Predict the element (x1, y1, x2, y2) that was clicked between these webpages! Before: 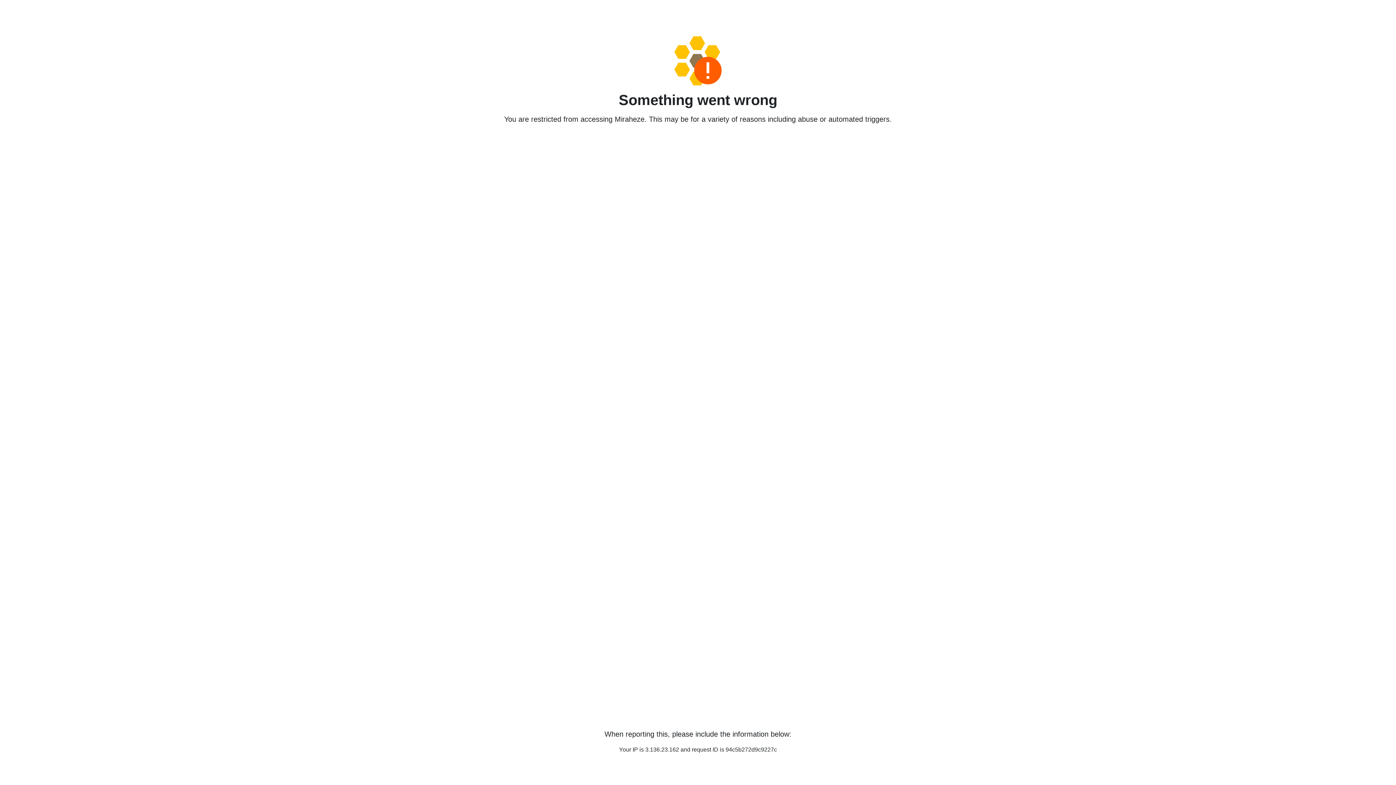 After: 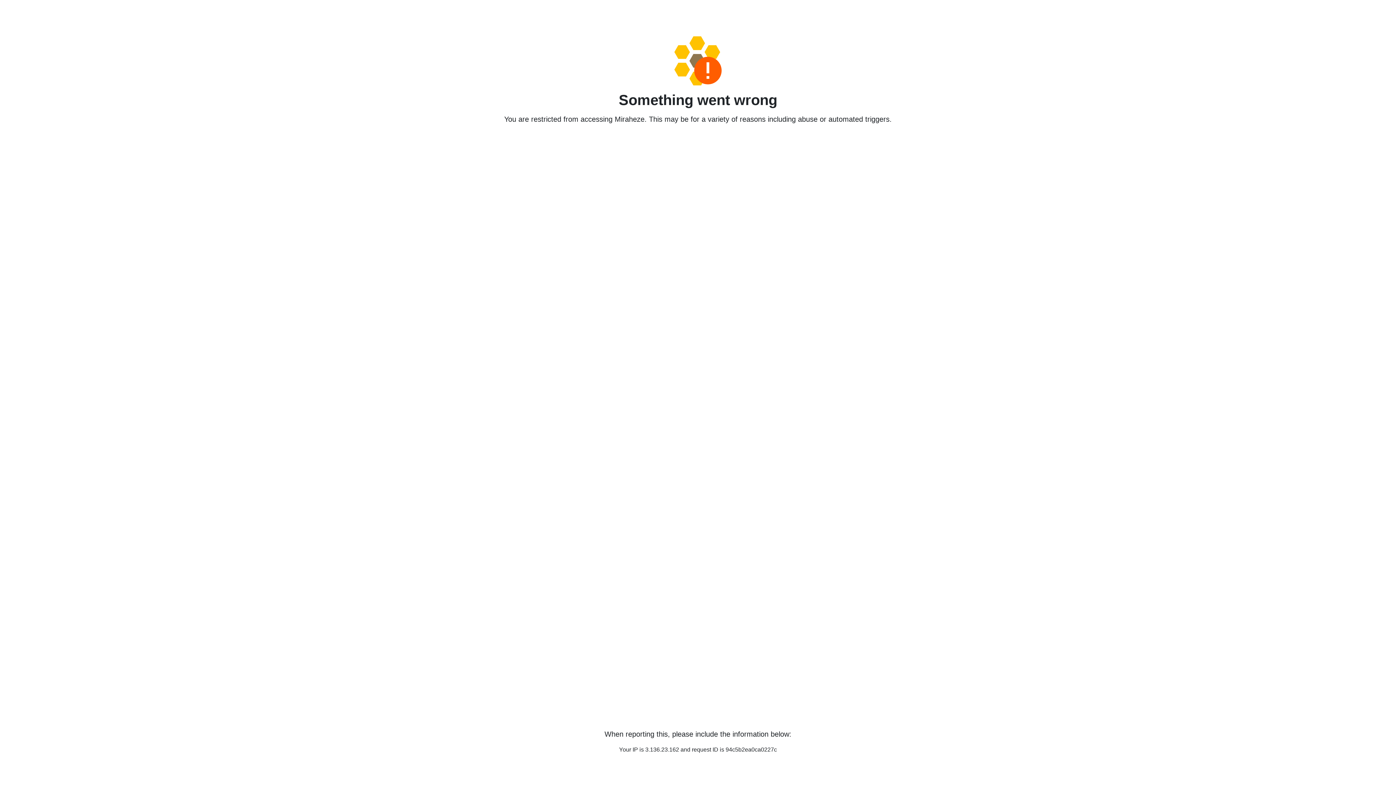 Action: bbox: (458, 36, 938, 85)